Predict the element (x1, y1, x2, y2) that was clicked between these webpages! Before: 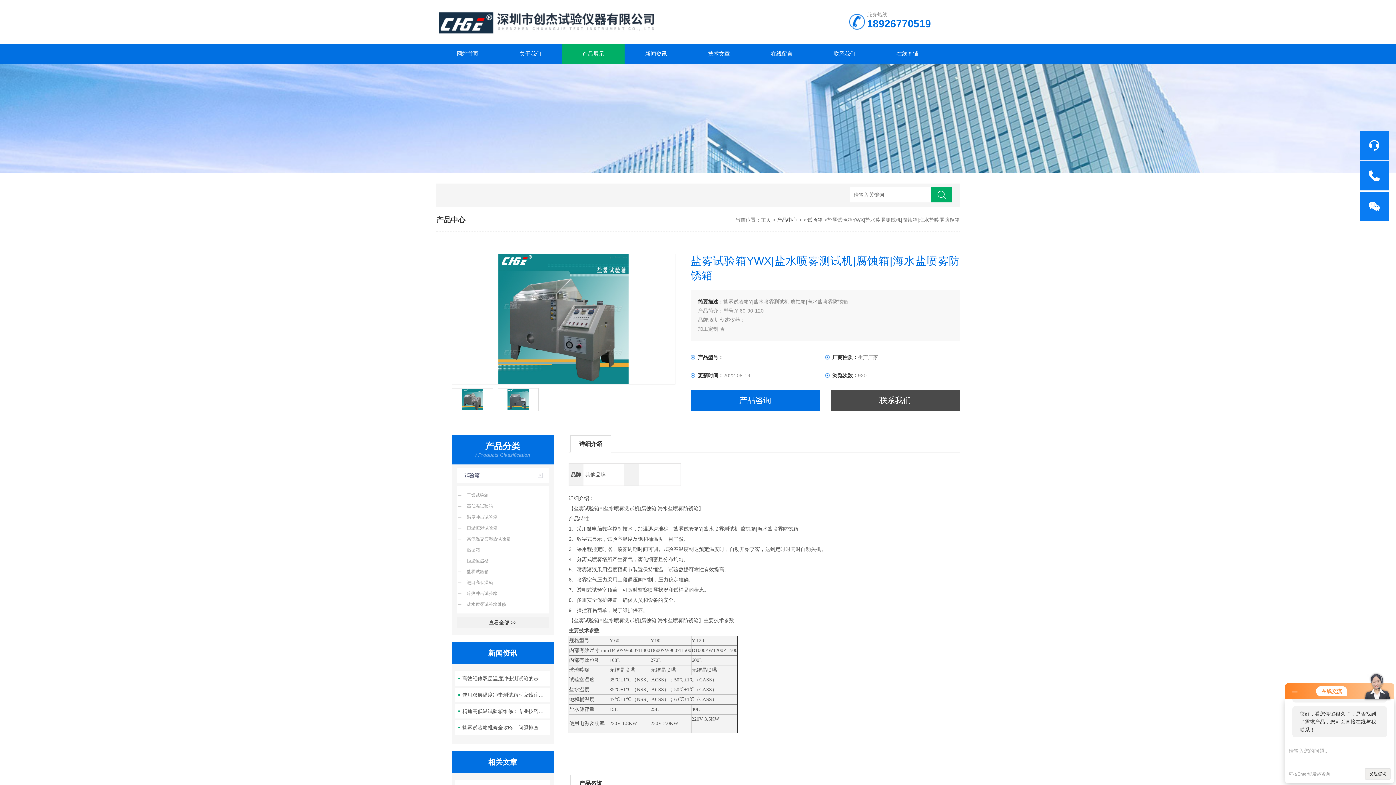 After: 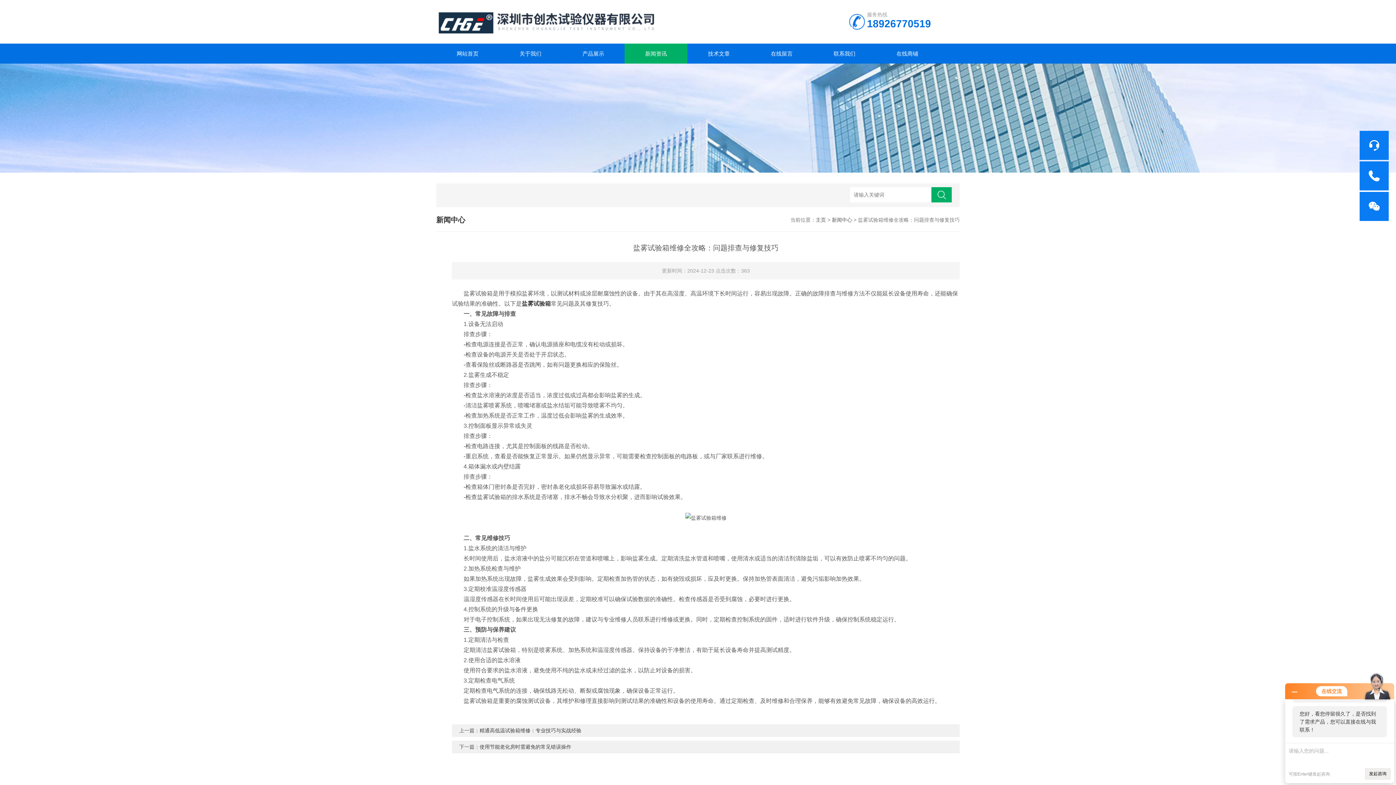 Action: label: 盐雾试验箱维修全攻略：问题排查与修复技巧 bbox: (455, 720, 550, 735)